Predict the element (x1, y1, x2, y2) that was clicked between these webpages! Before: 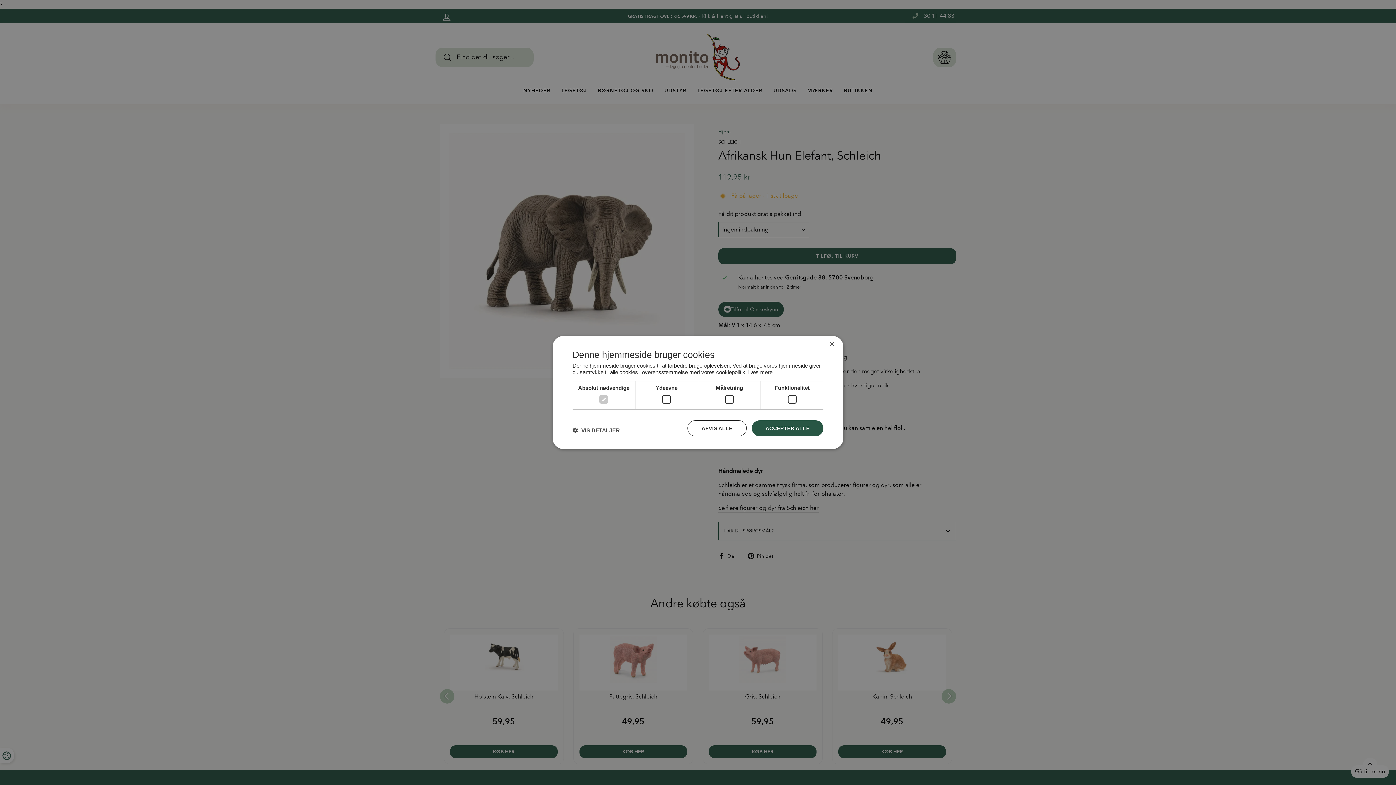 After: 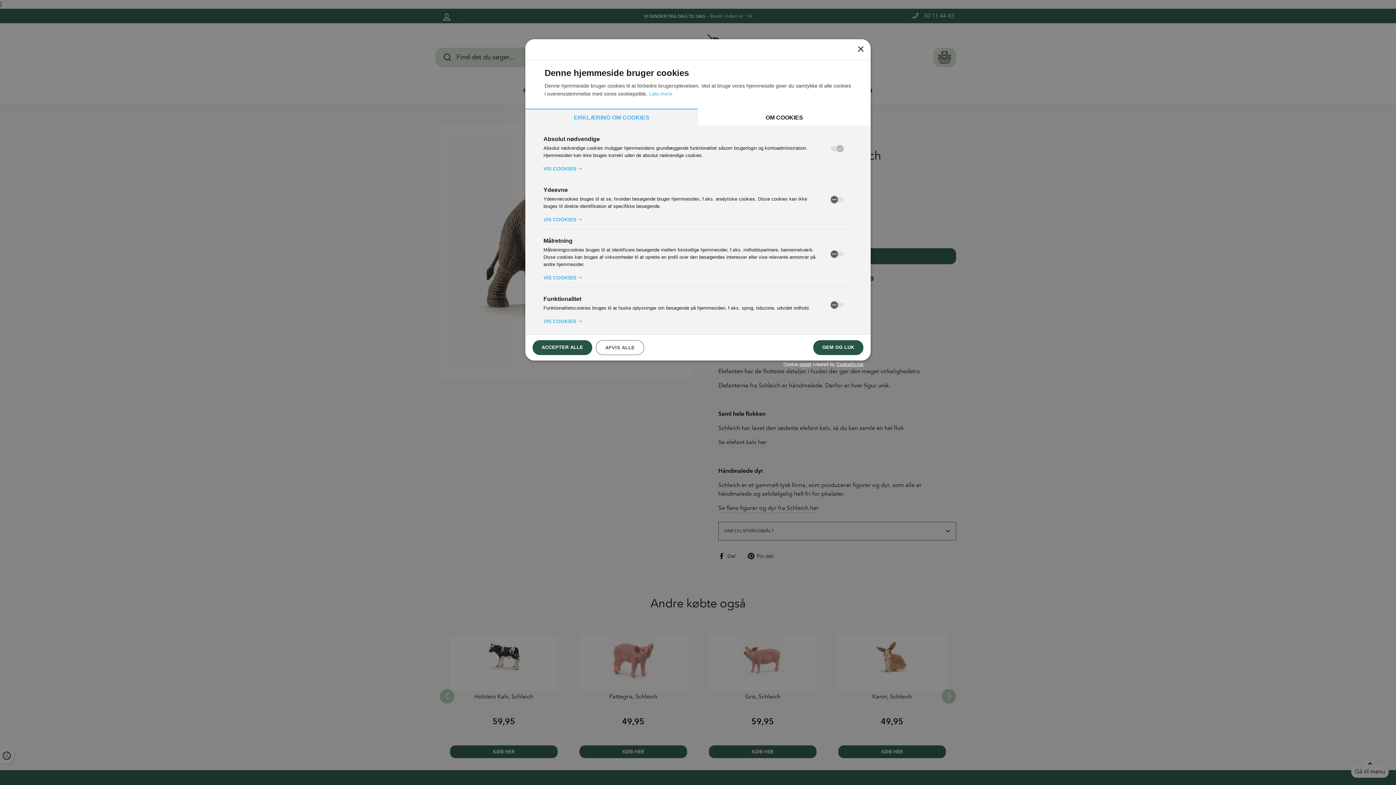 Action: bbox: (572, 426, 620, 433) label:  VIS DETALJER